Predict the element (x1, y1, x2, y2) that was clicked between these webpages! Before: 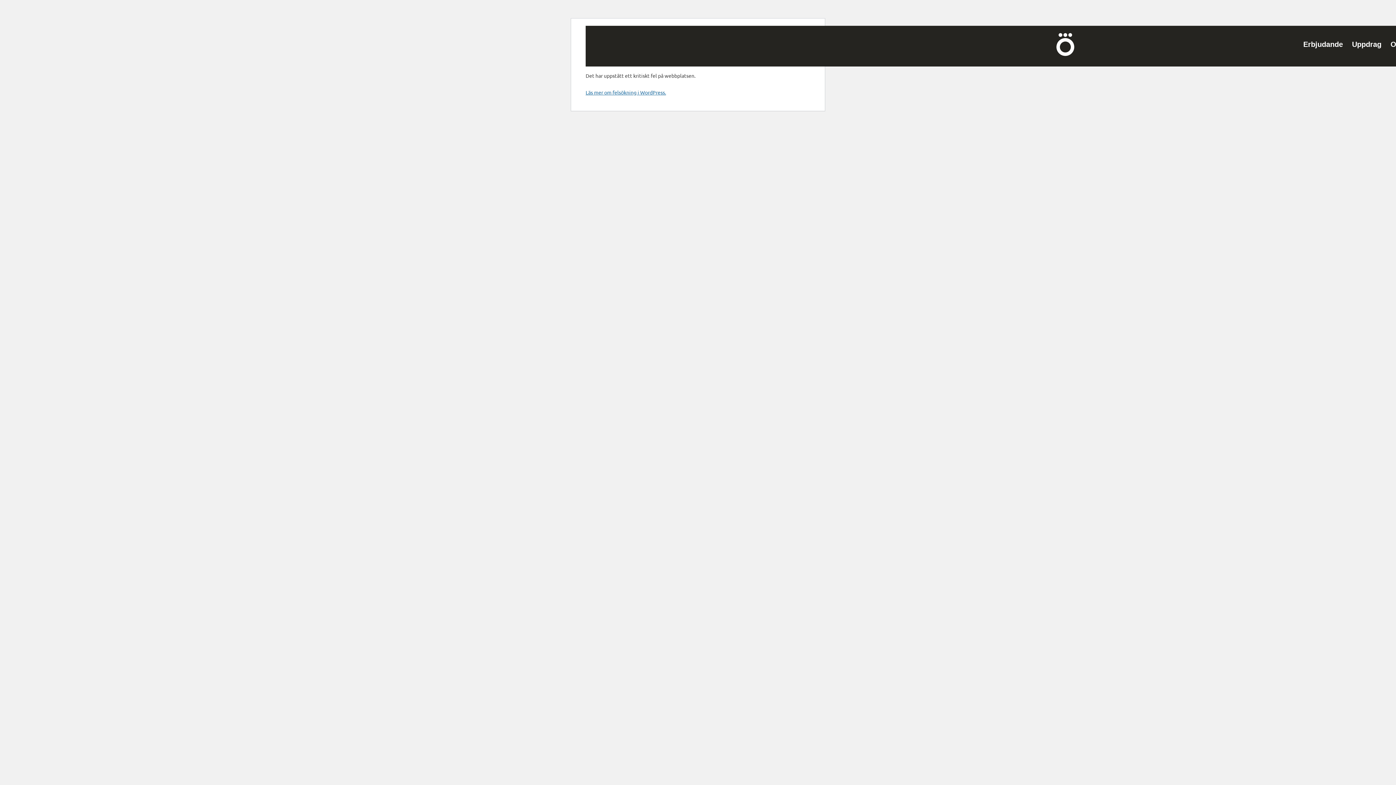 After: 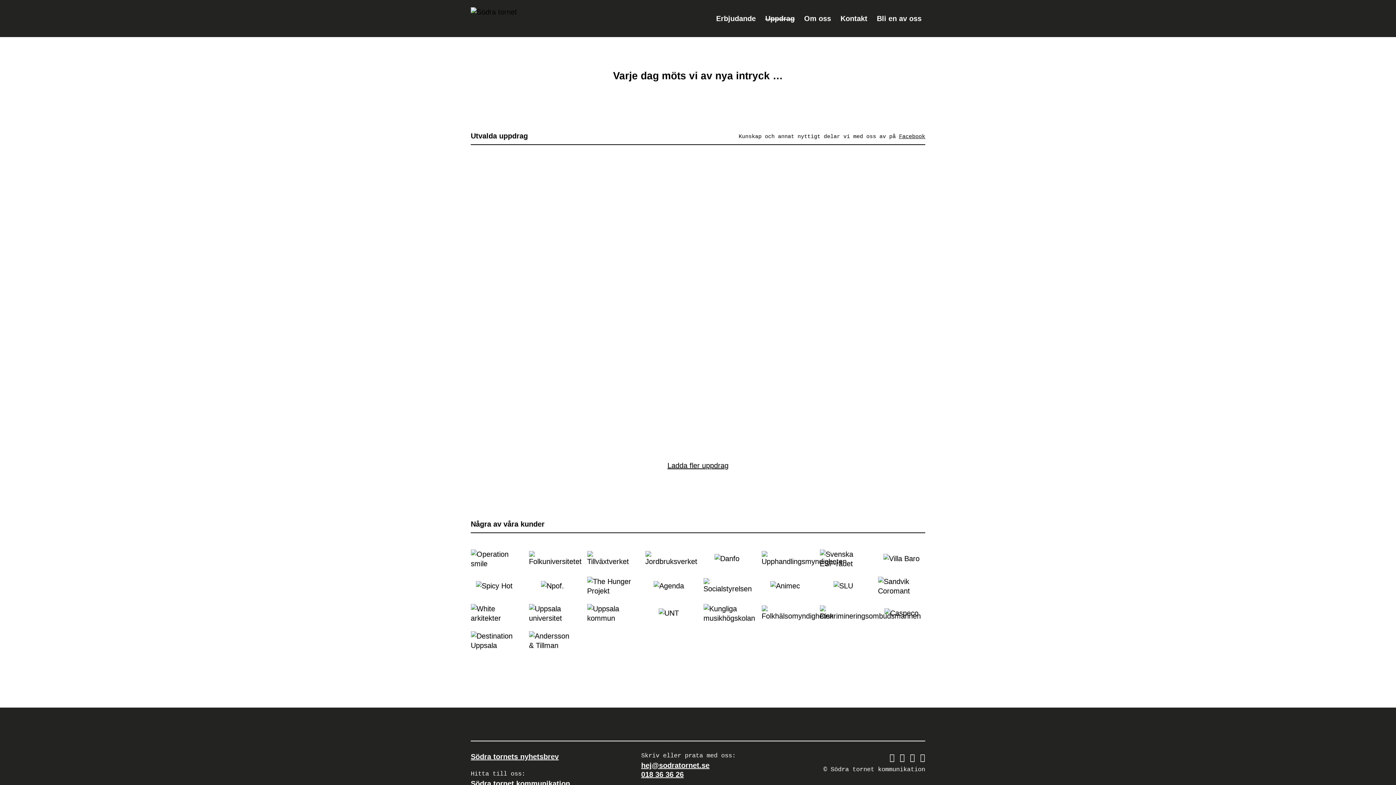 Action: bbox: (1352, 40, 1381, 48) label: Uppdrag